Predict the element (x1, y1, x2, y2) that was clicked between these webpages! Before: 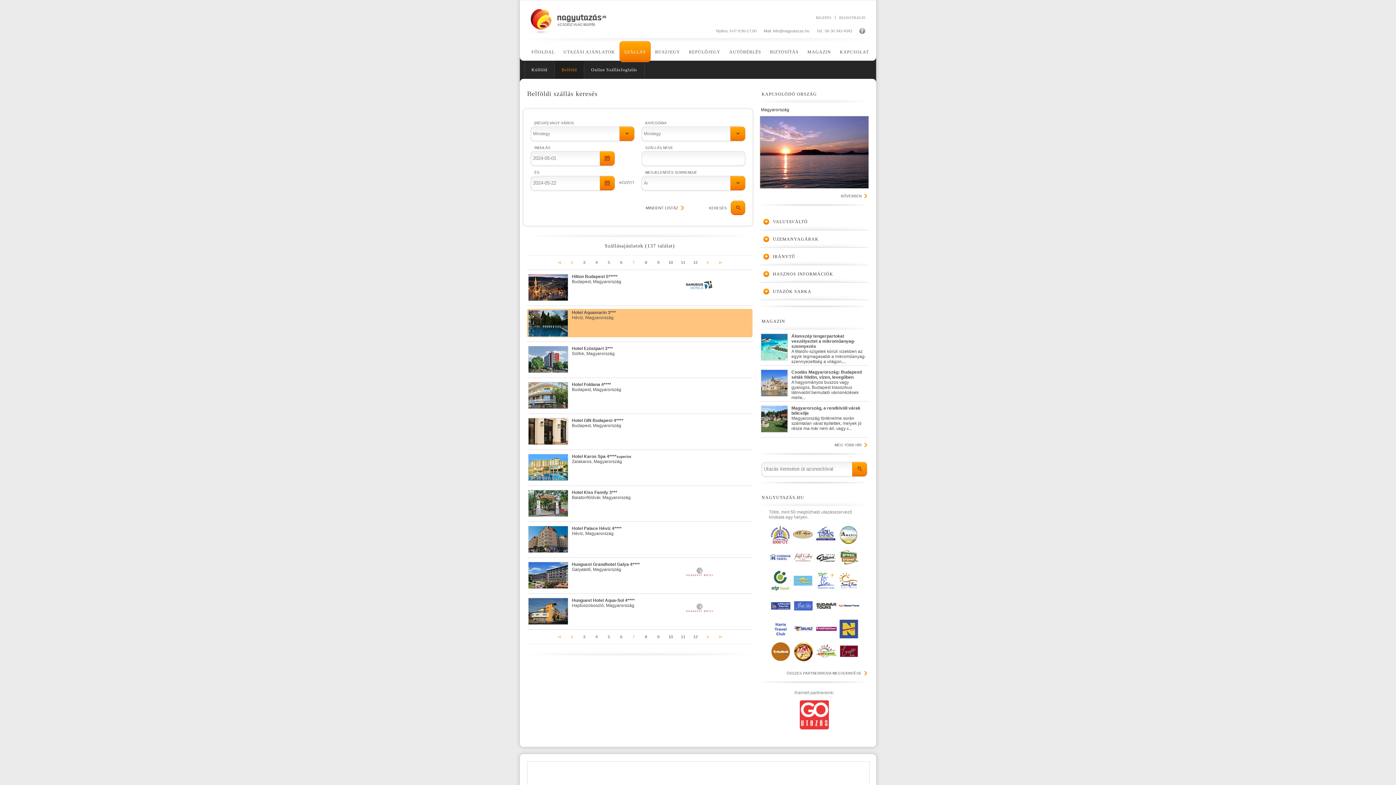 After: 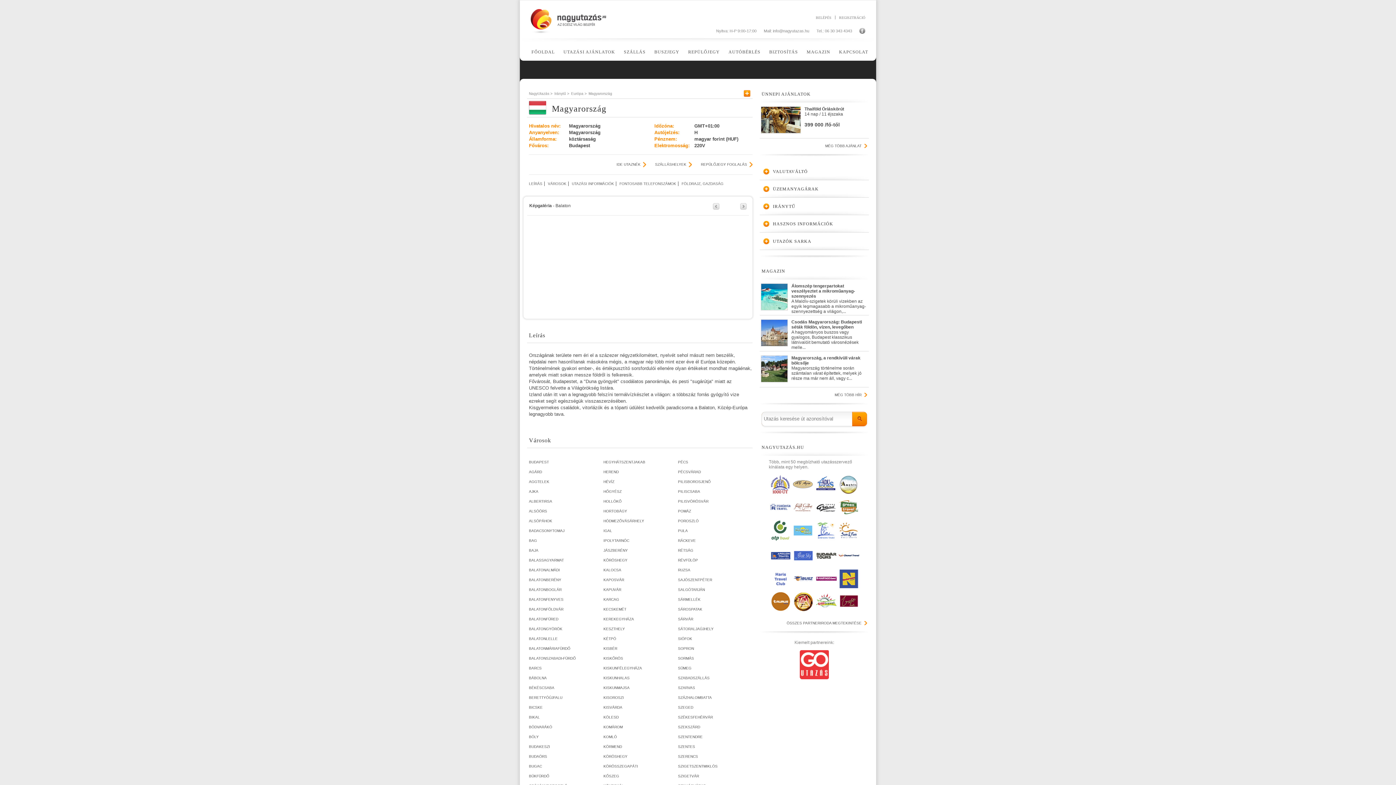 Action: bbox: (760, 116, 869, 188)